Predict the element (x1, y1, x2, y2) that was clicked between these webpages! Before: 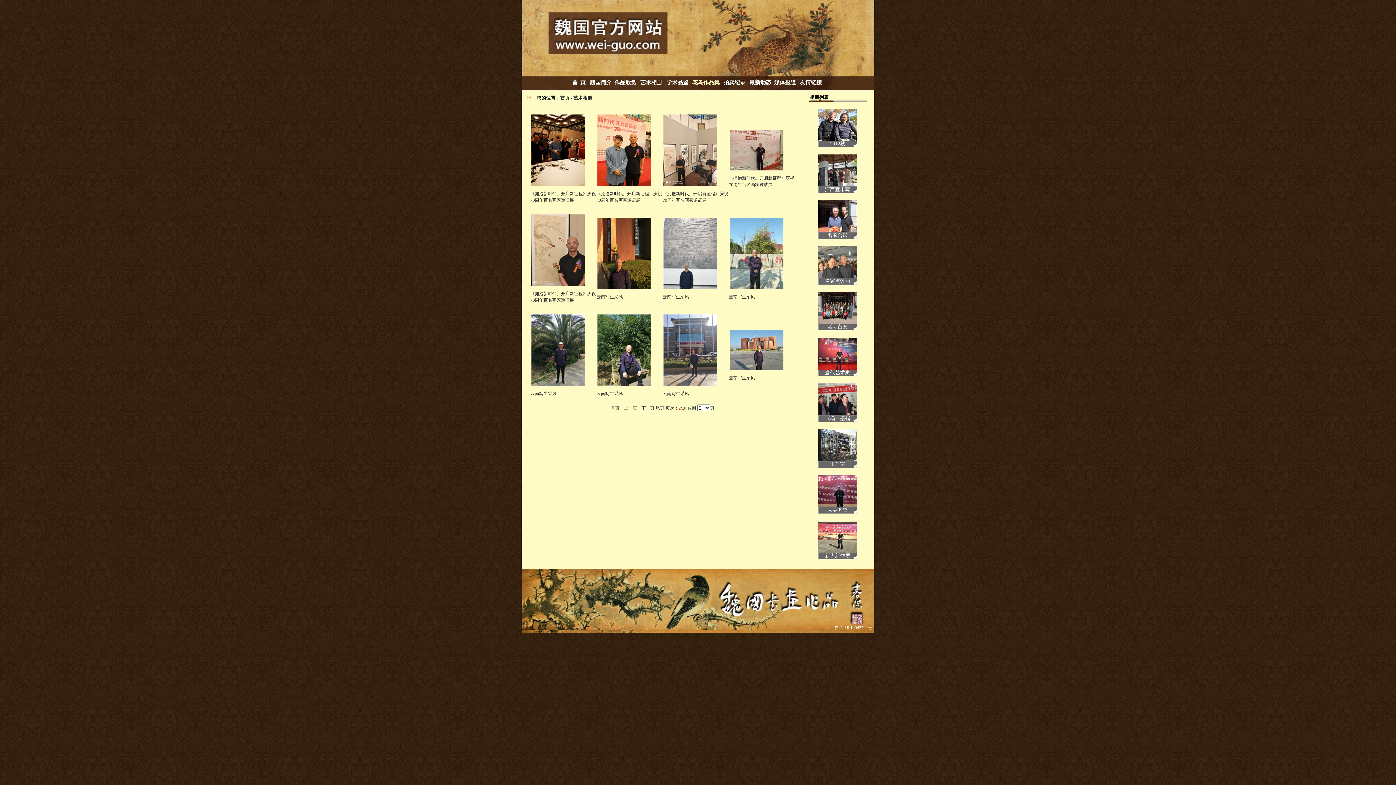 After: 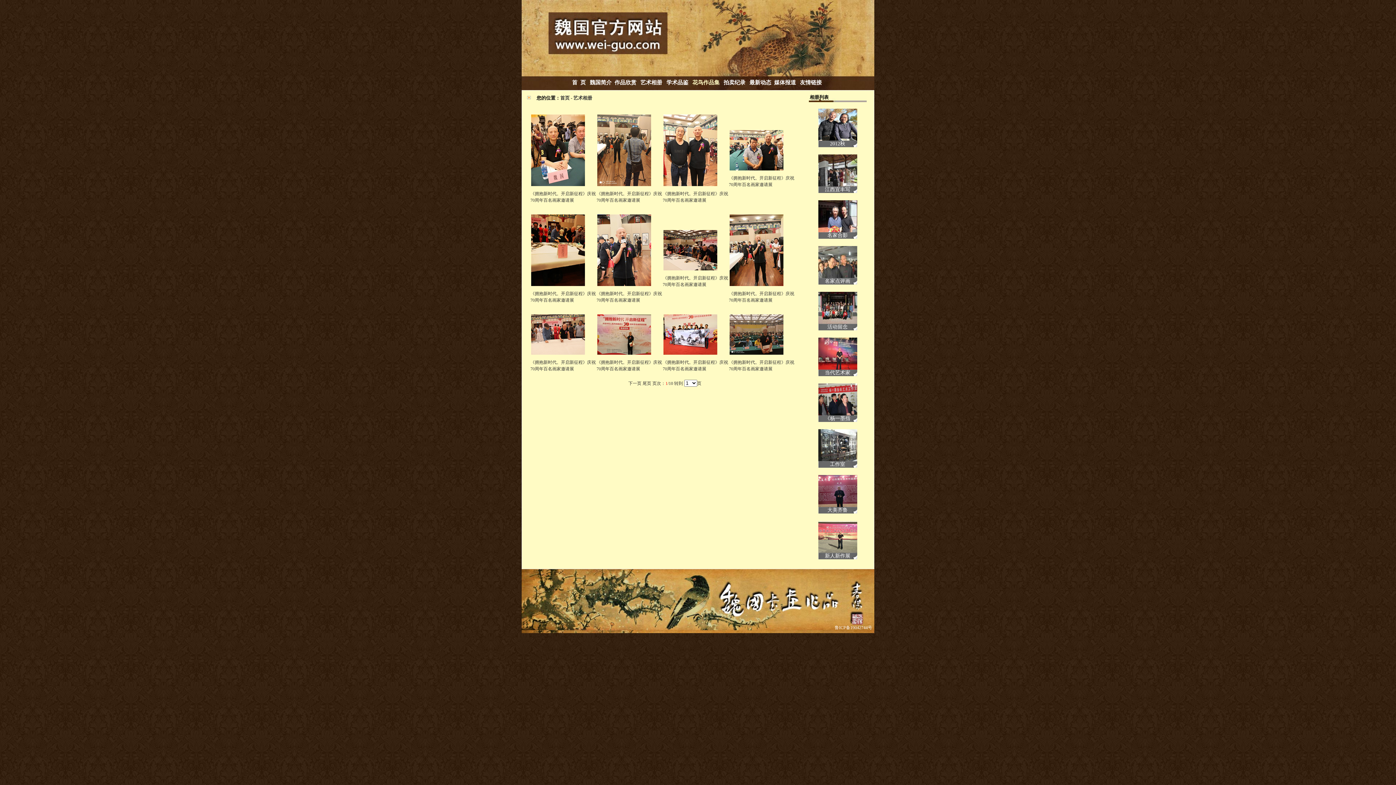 Action: bbox: (573, 95, 592, 100) label: 艺术相册